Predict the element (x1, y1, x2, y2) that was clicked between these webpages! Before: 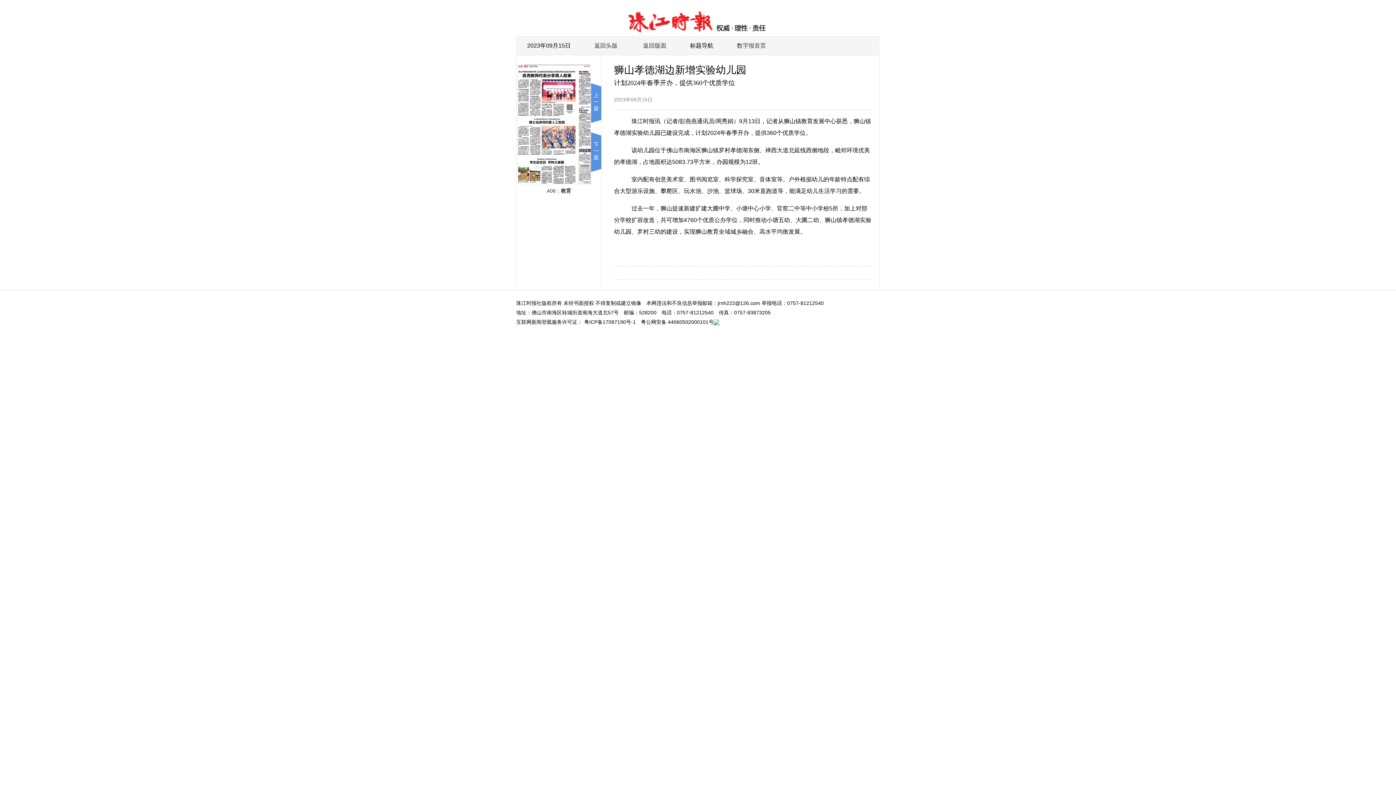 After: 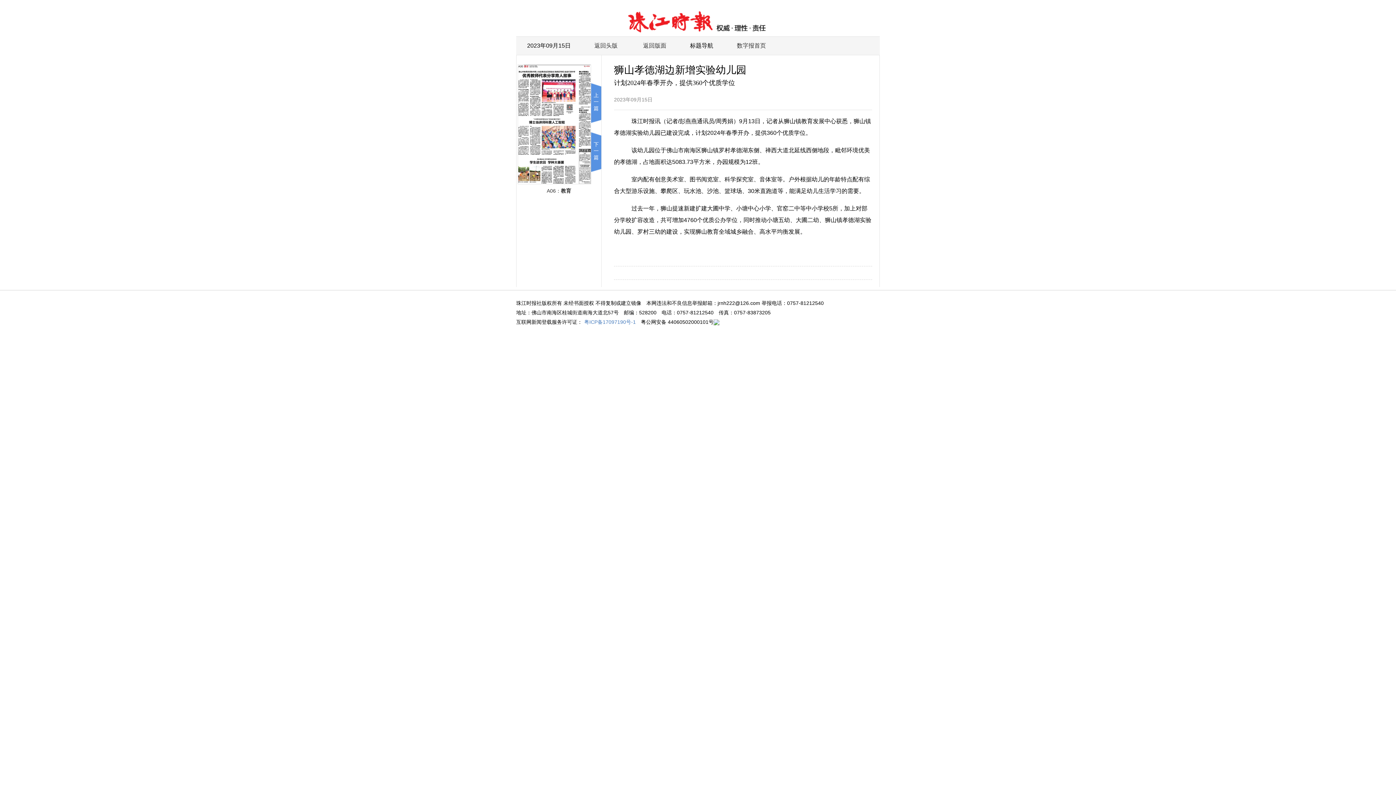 Action: label: 粤ICP备17097190号-1 bbox: (584, 319, 636, 325)